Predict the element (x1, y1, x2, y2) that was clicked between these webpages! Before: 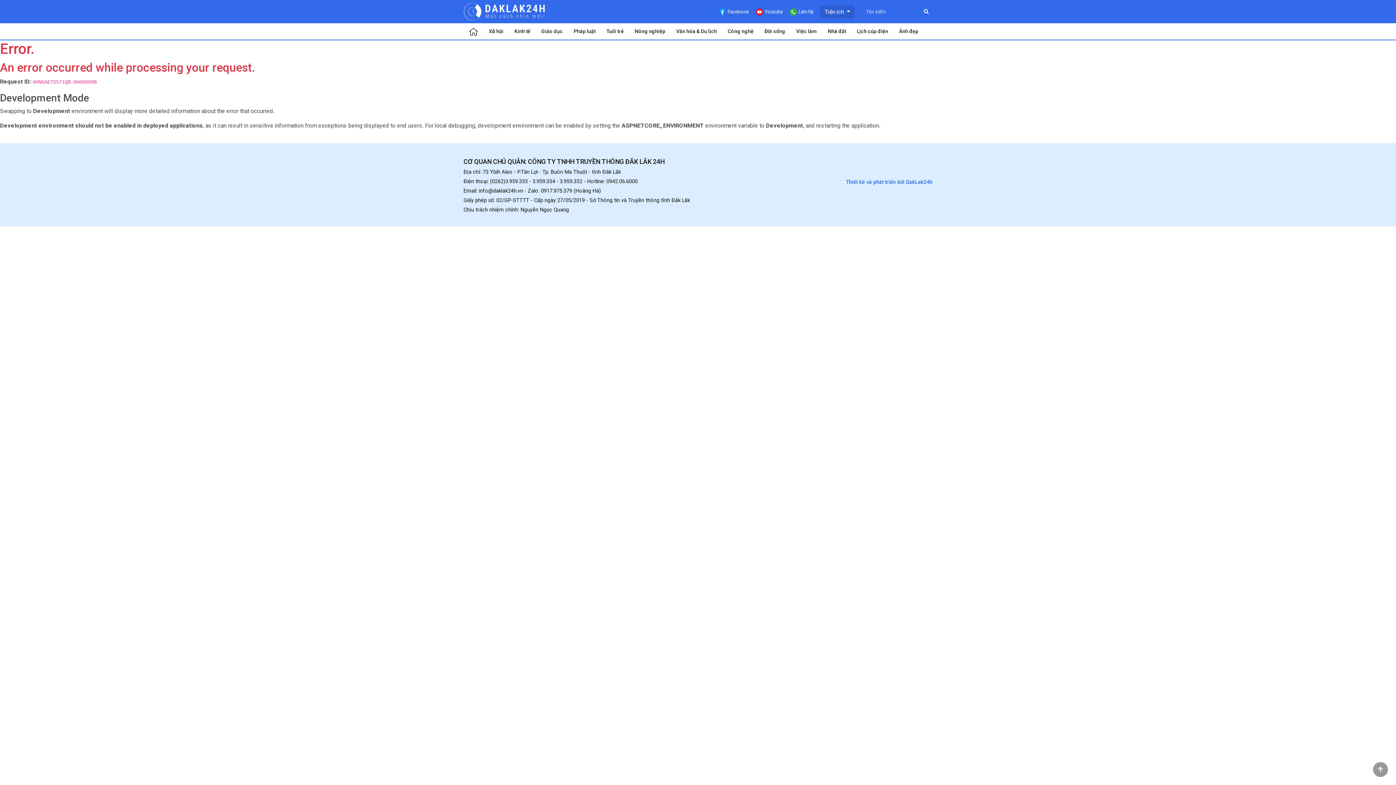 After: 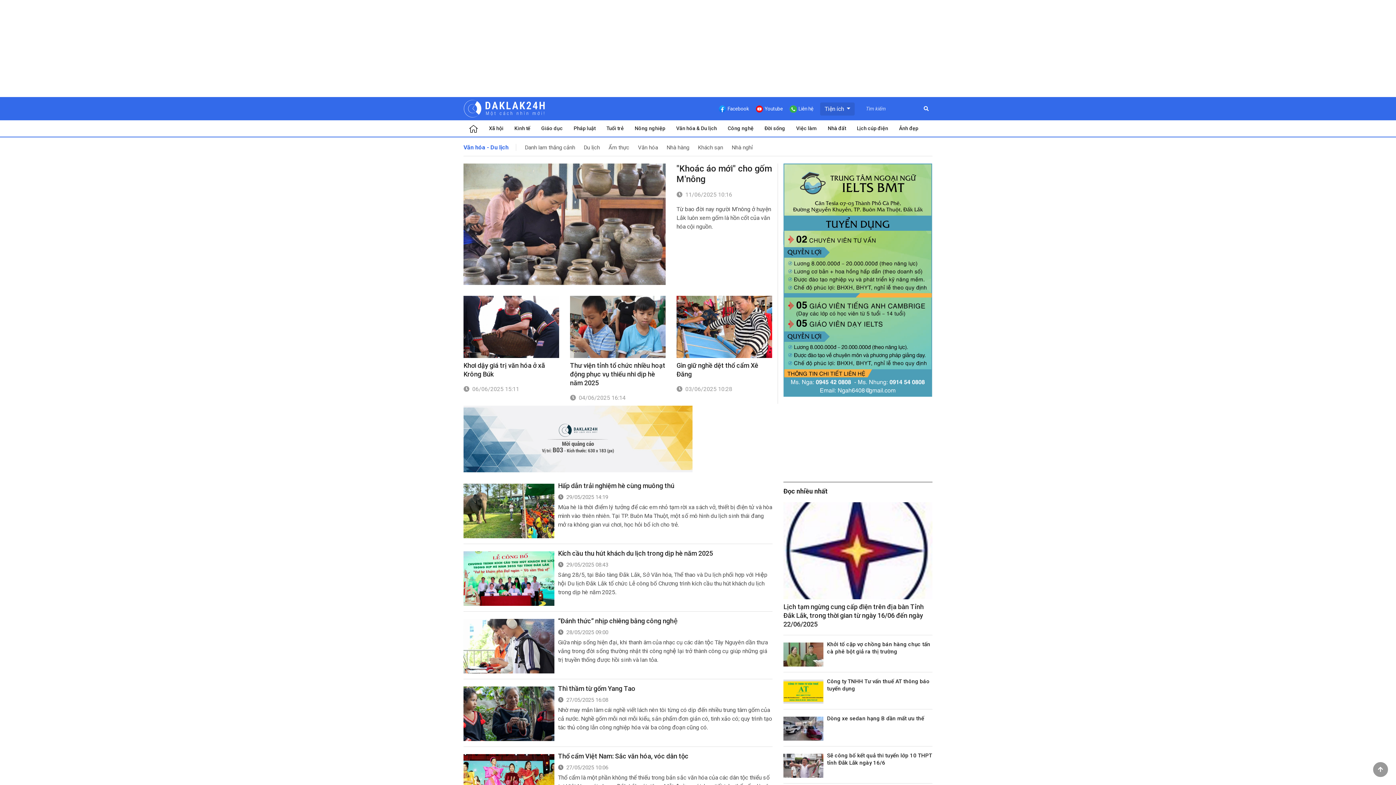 Action: label: Văn hóa & Du lịch bbox: (670, 23, 722, 39)